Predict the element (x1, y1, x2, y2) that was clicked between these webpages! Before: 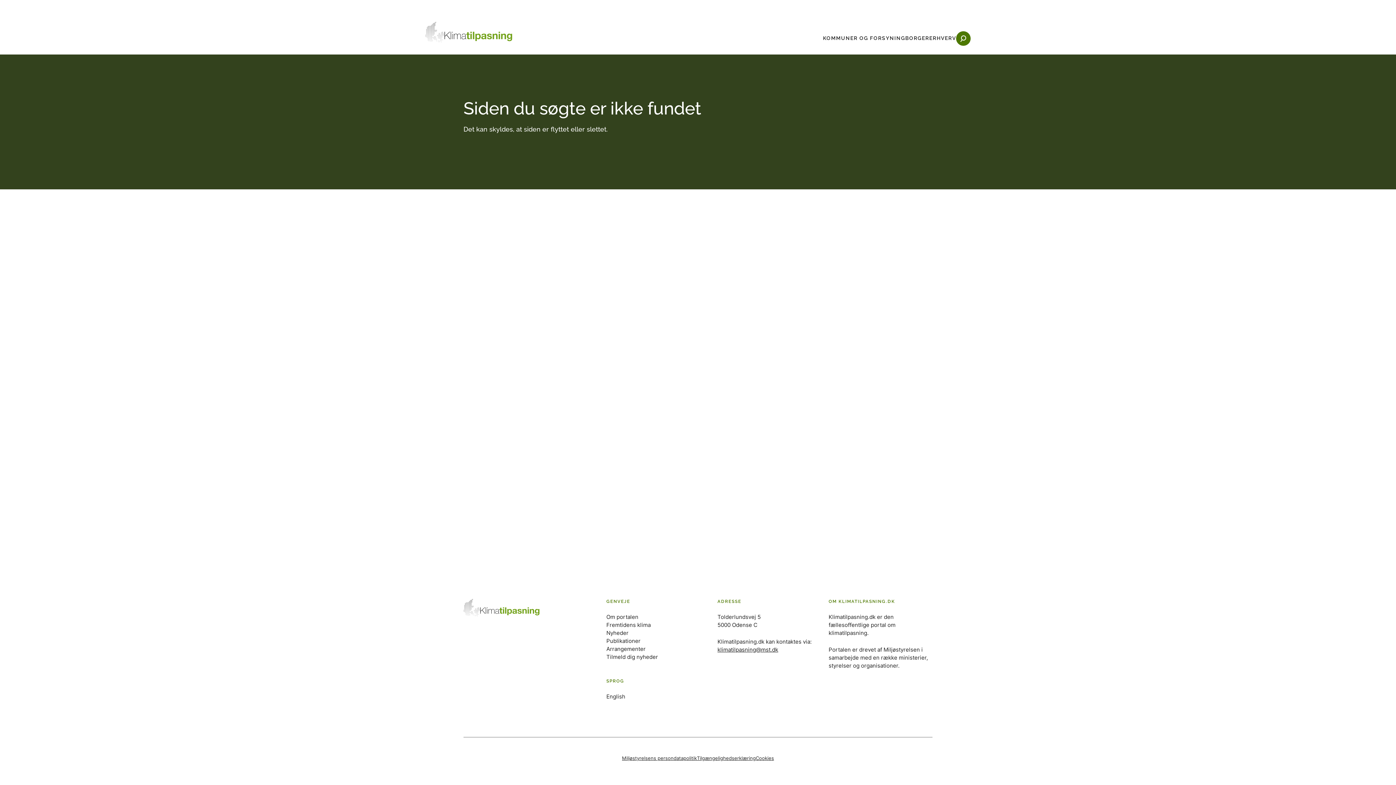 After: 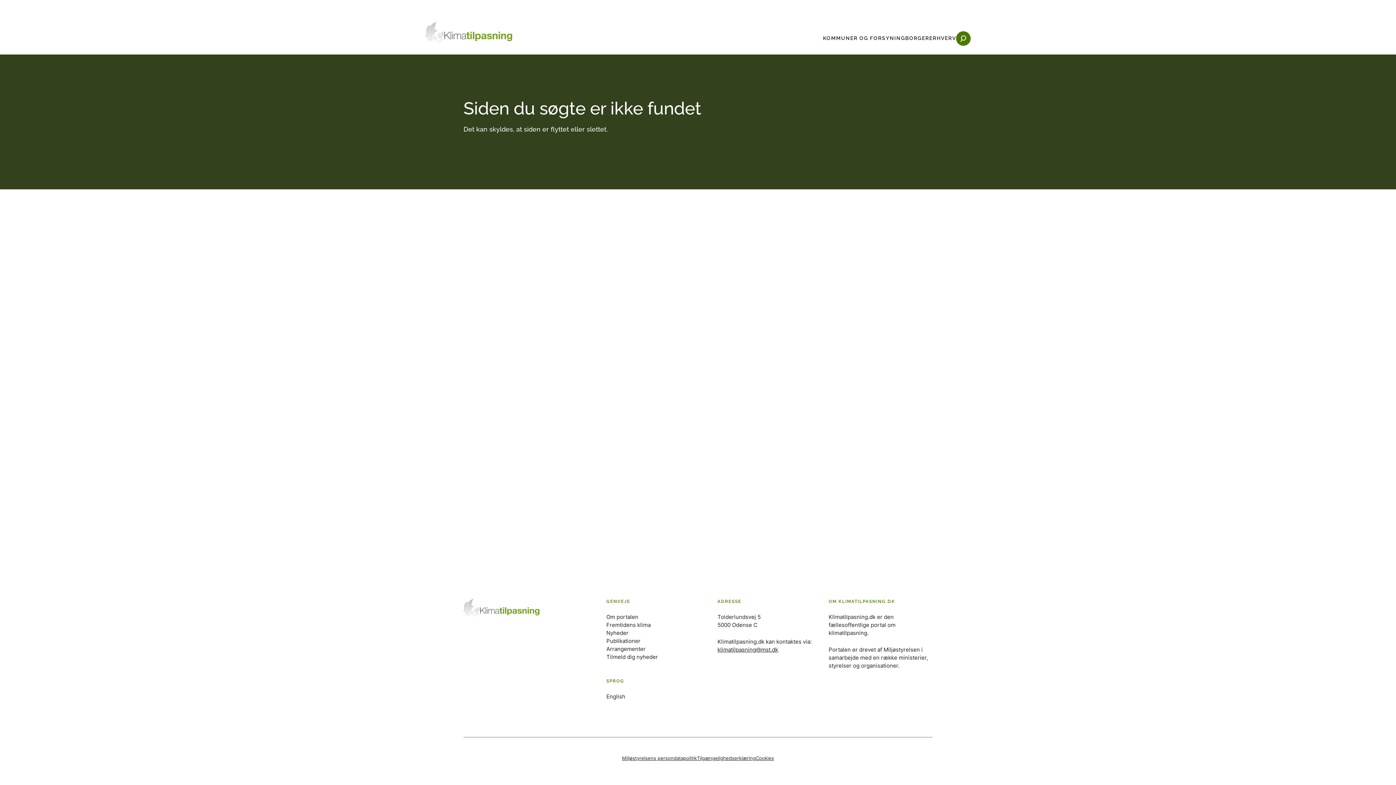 Action: bbox: (606, 653, 658, 660) label: Tilmeld dig nyheder